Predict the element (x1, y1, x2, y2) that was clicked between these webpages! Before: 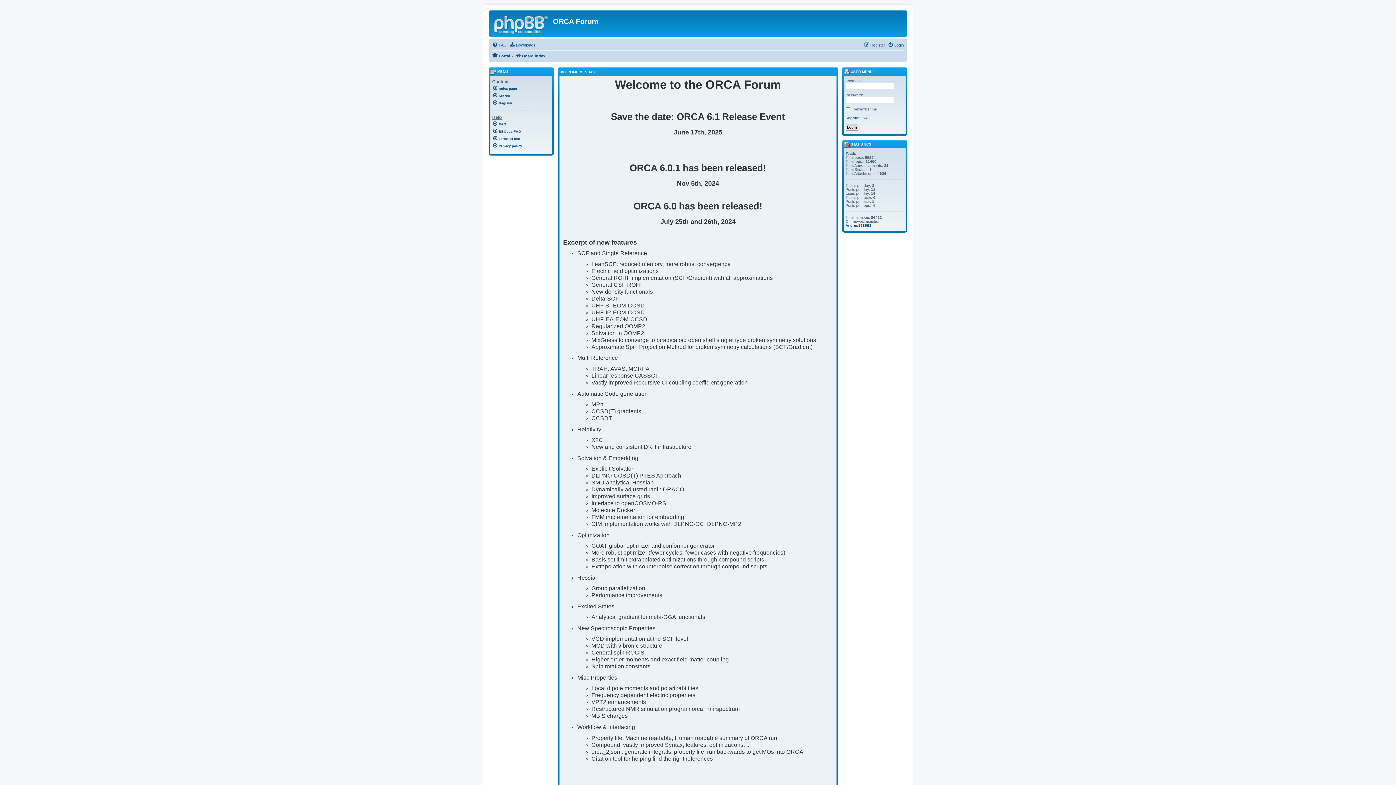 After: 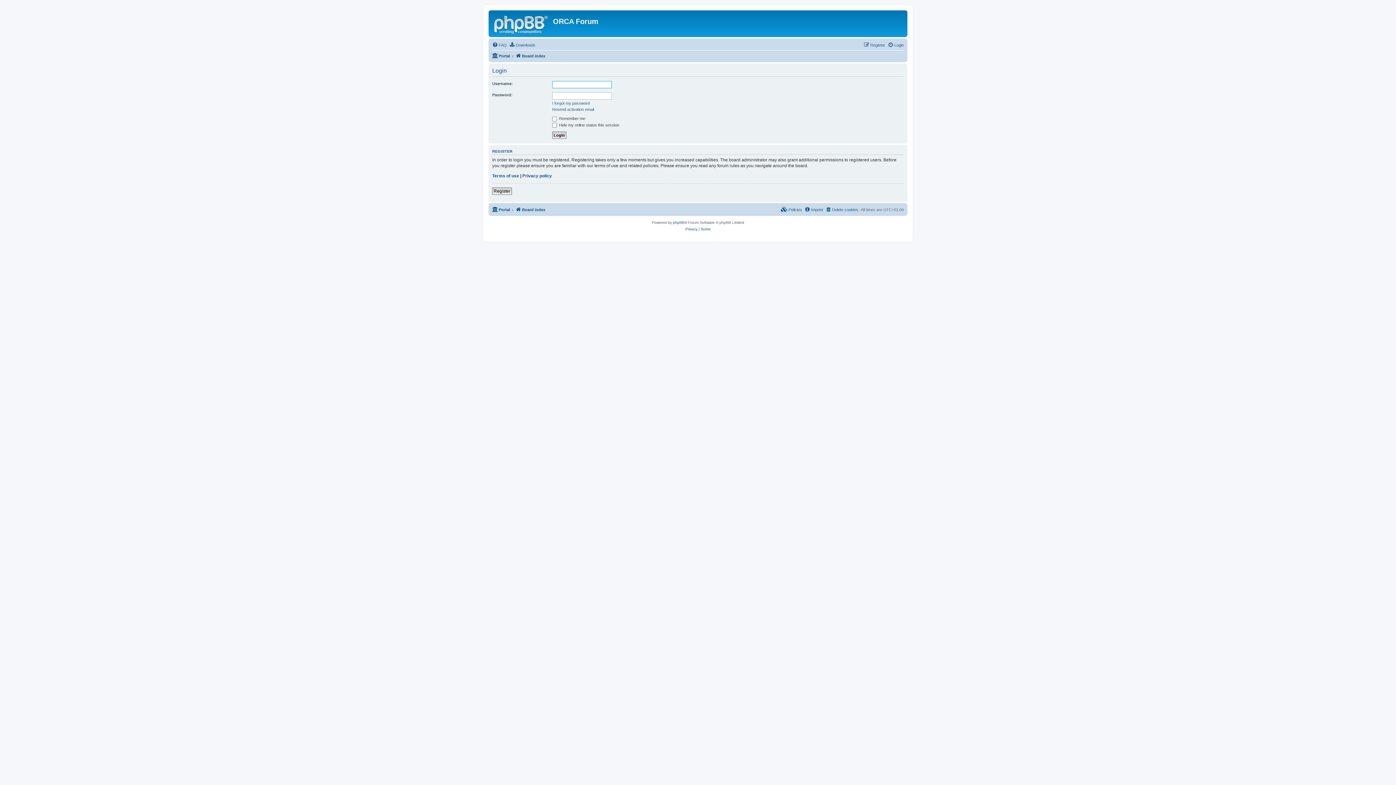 Action: bbox: (888, 42, 904, 47) label: Login